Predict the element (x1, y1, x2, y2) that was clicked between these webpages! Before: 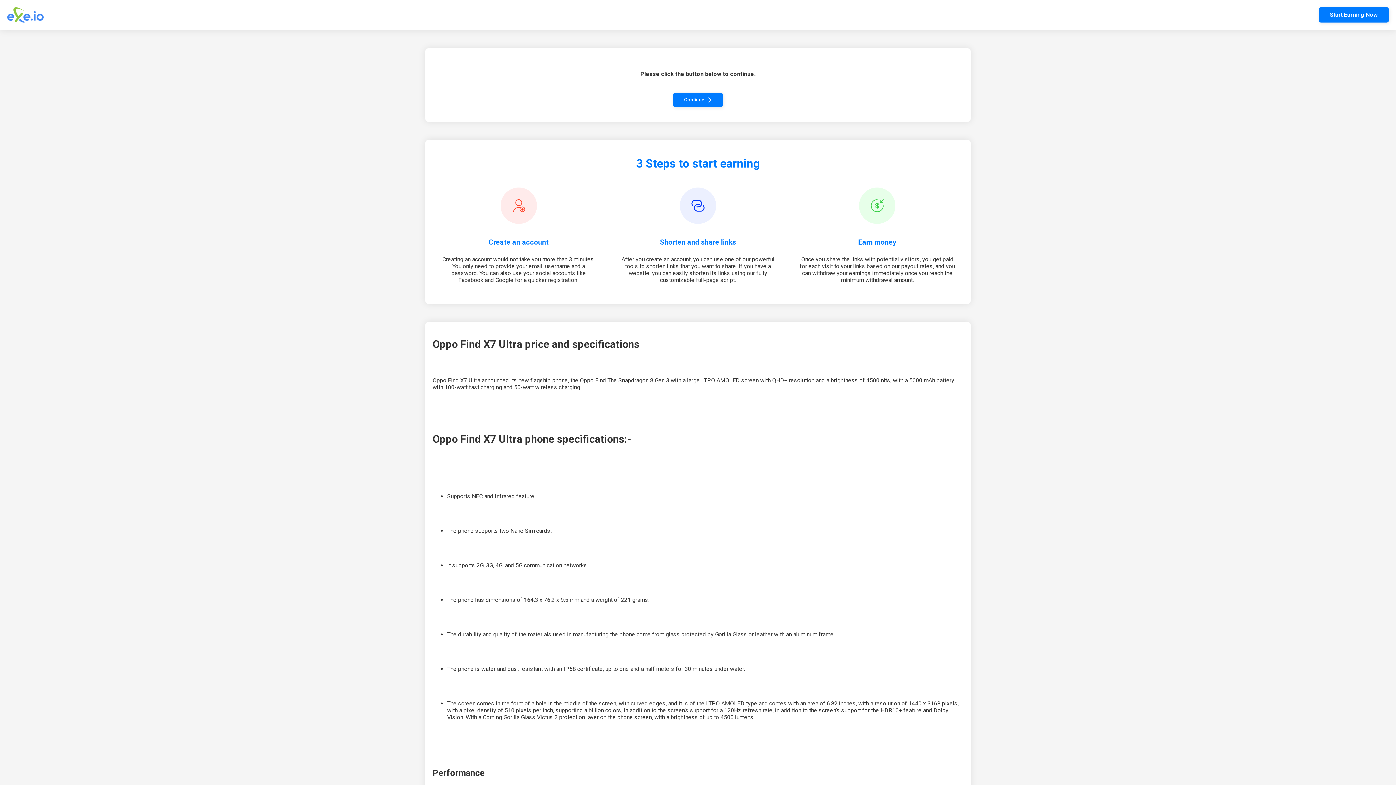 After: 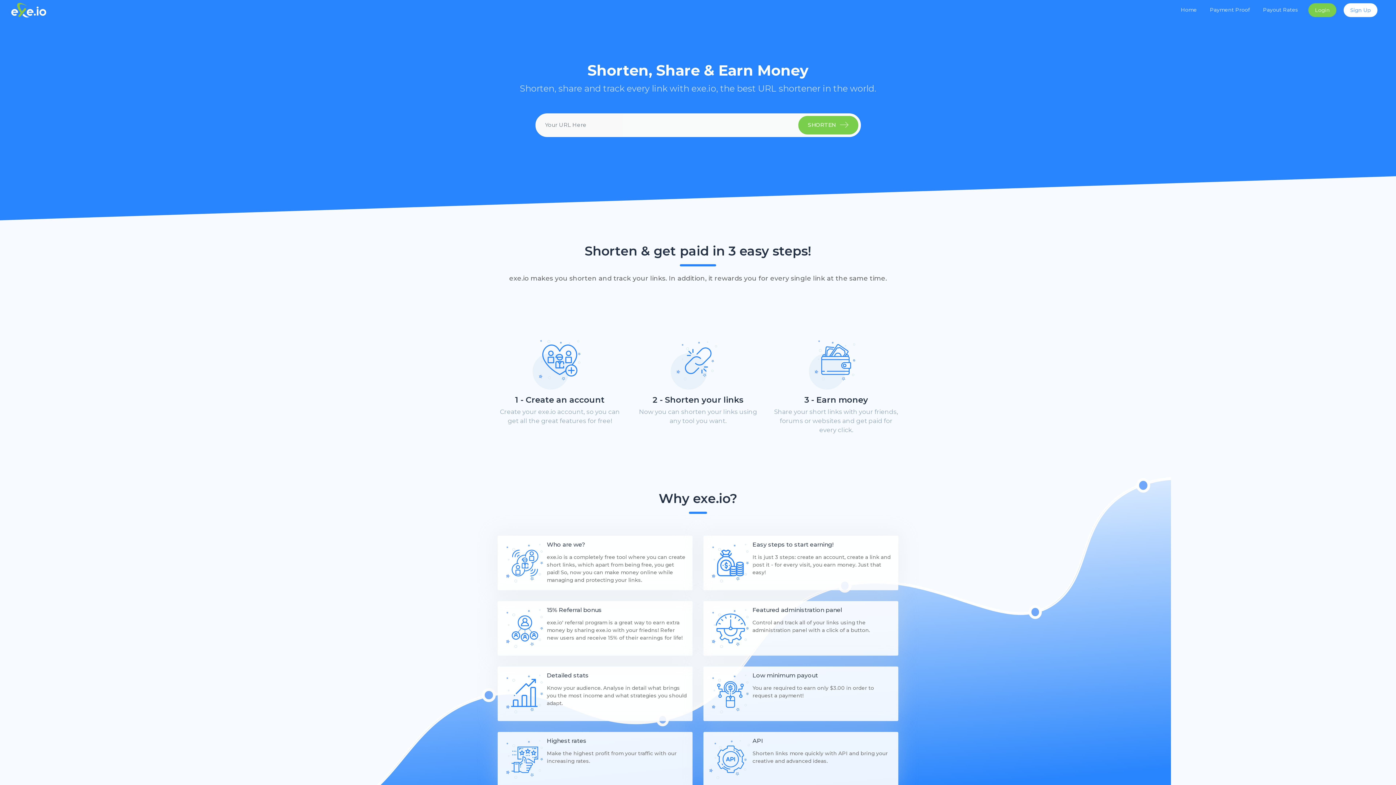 Action: bbox: (1319, 7, 1389, 22) label: Start Earning Now